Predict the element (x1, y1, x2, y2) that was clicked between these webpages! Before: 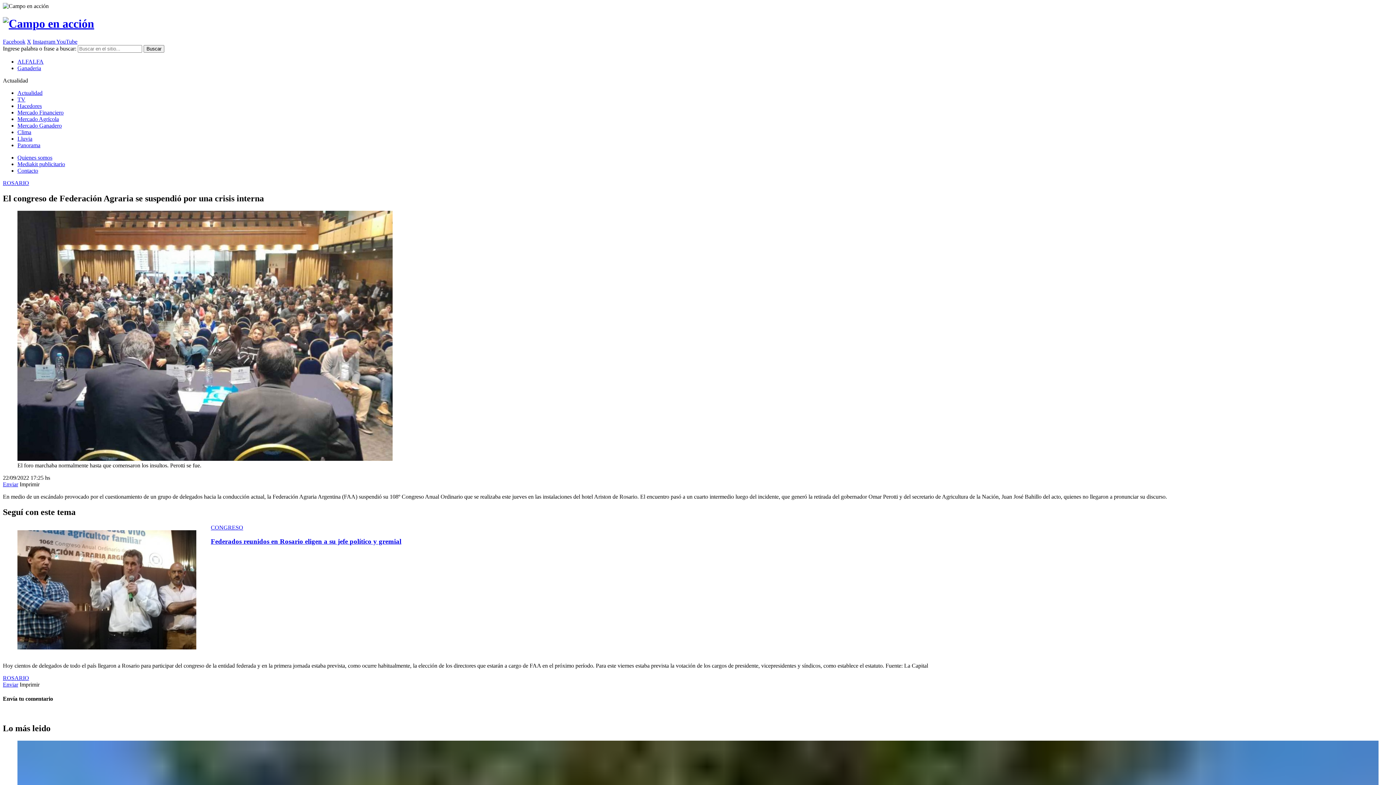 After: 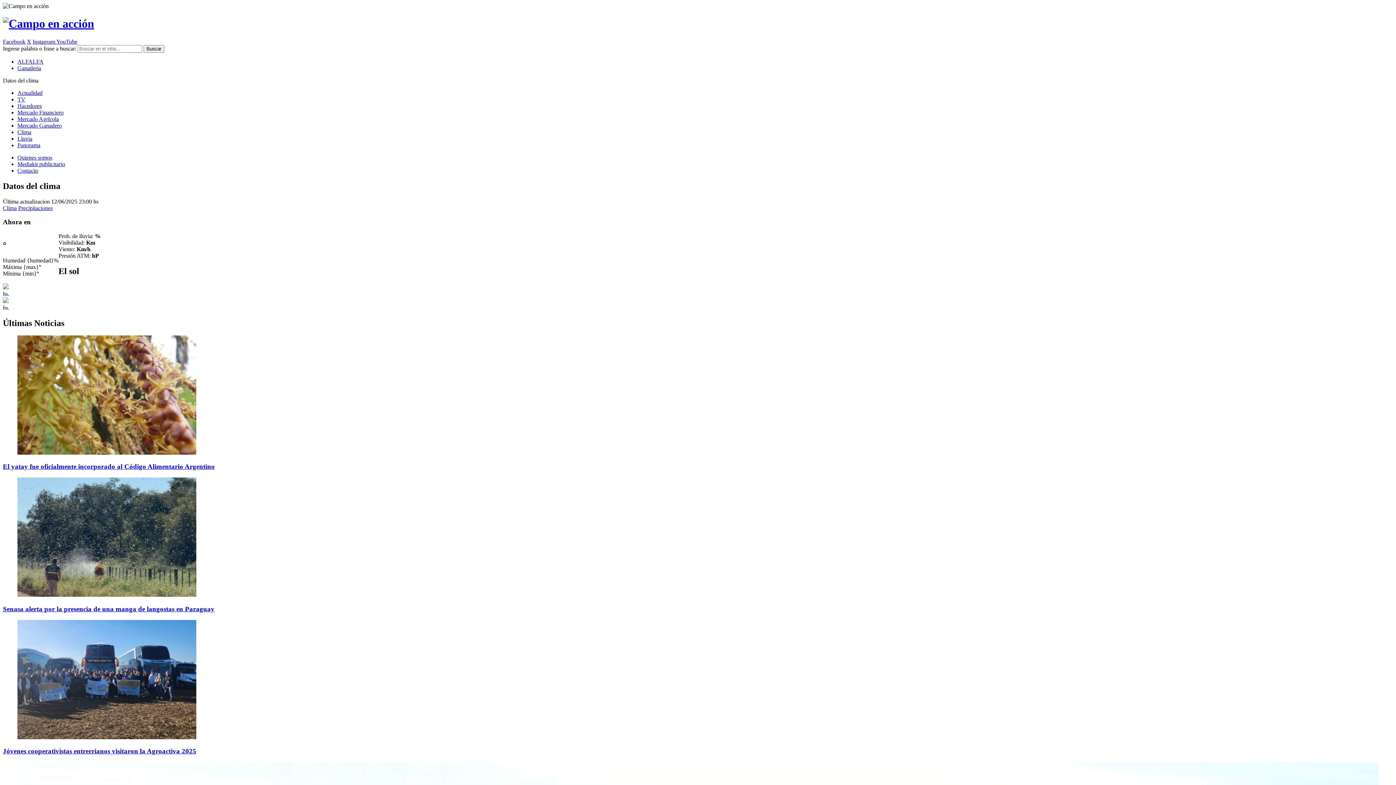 Action: label: Clima bbox: (17, 129, 31, 135)